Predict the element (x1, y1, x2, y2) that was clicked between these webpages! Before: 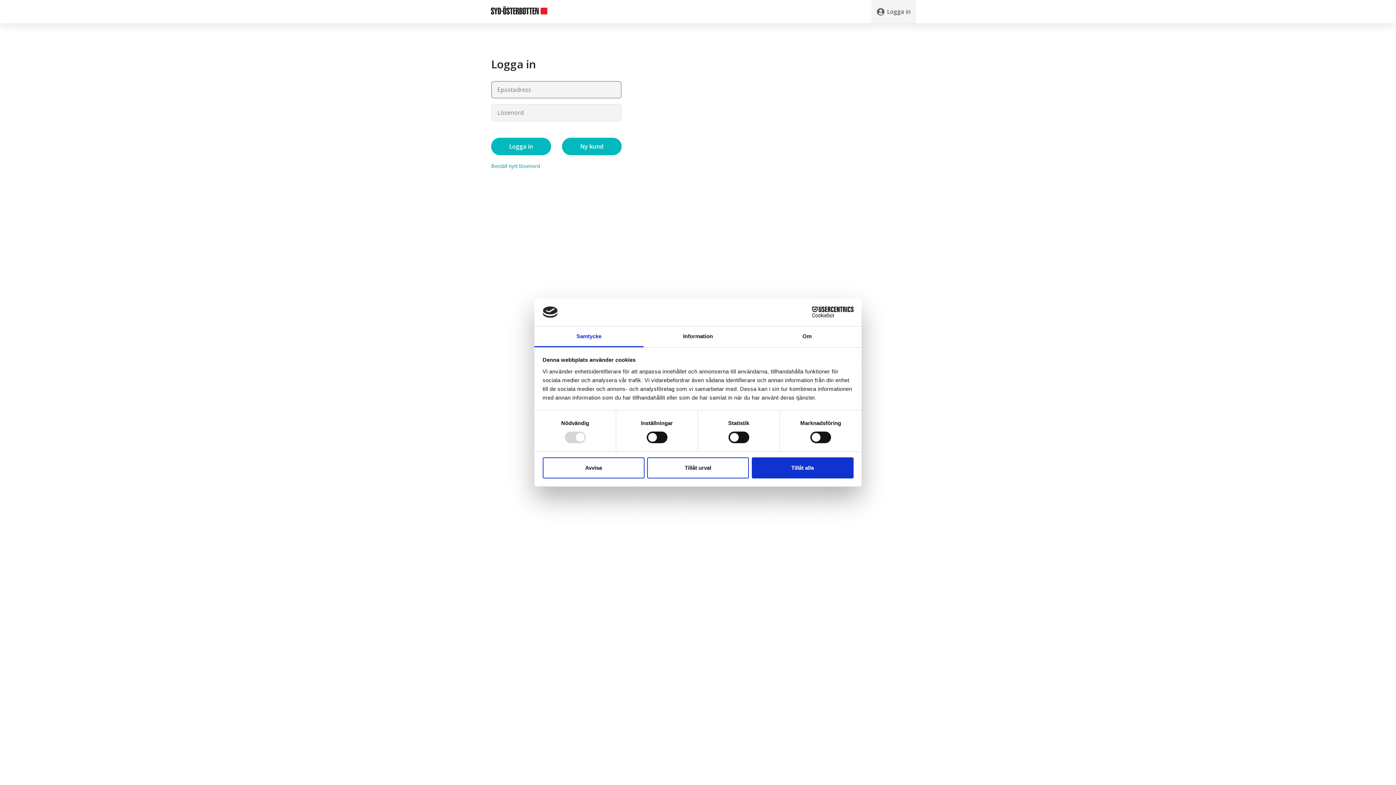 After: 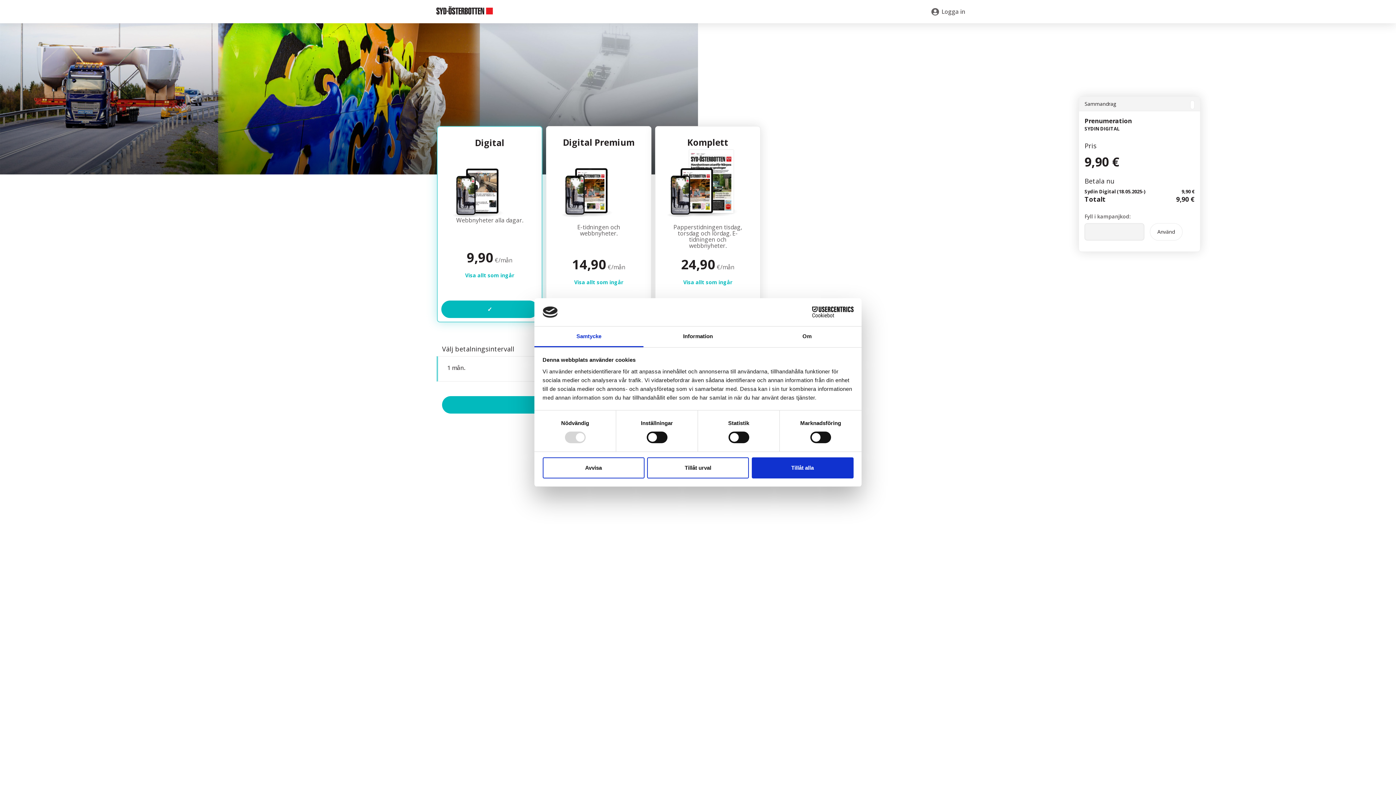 Action: bbox: (562, 137, 621, 155) label: Ny kund